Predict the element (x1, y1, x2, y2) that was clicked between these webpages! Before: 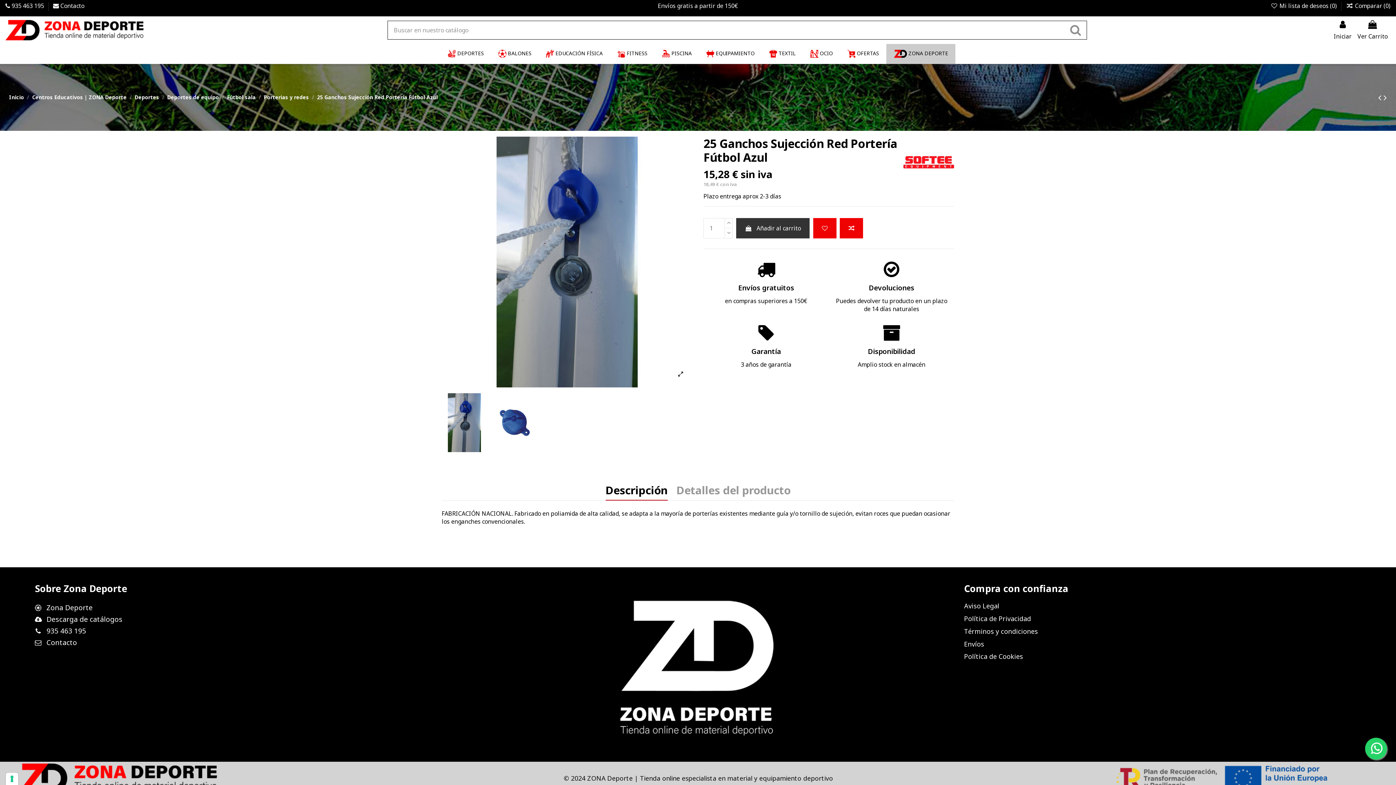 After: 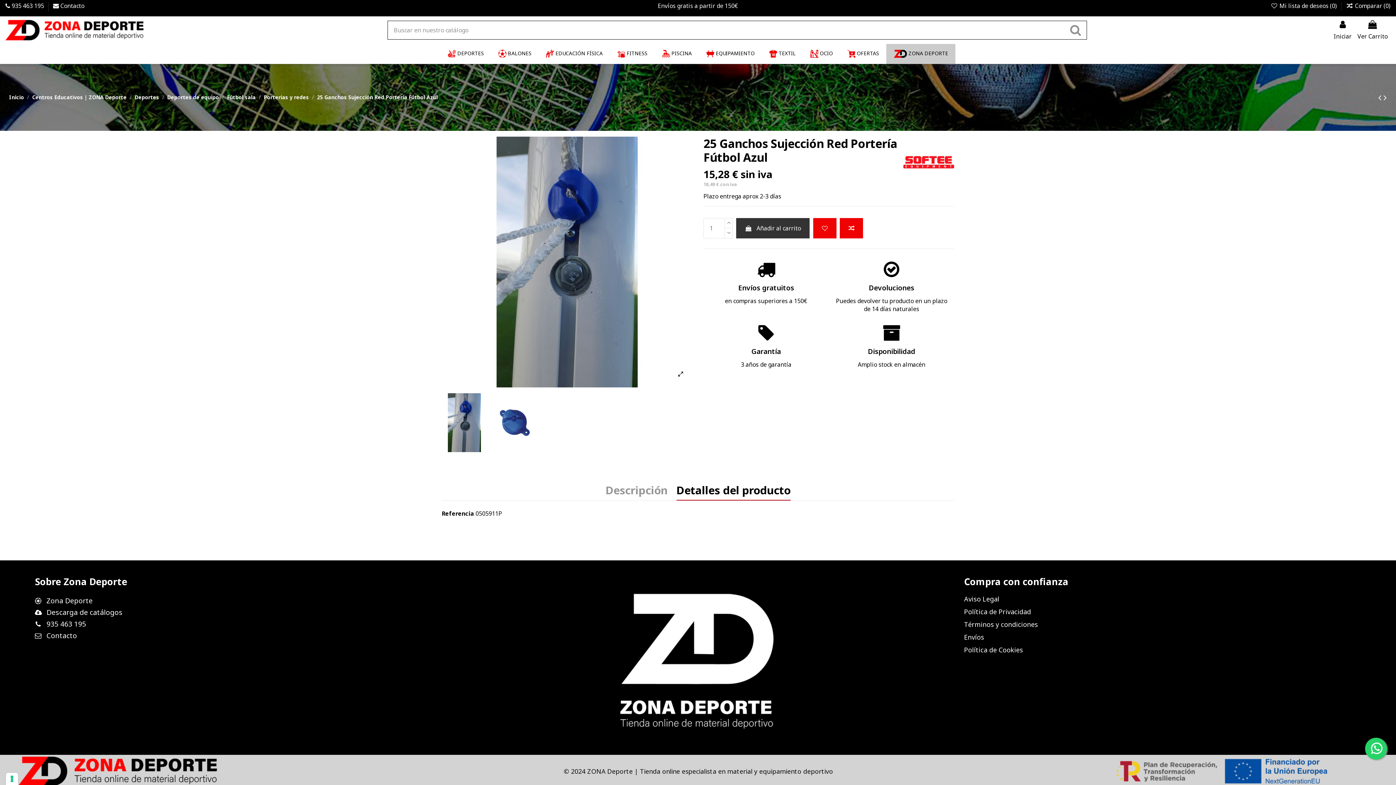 Action: bbox: (676, 486, 790, 499) label: Detalles del producto